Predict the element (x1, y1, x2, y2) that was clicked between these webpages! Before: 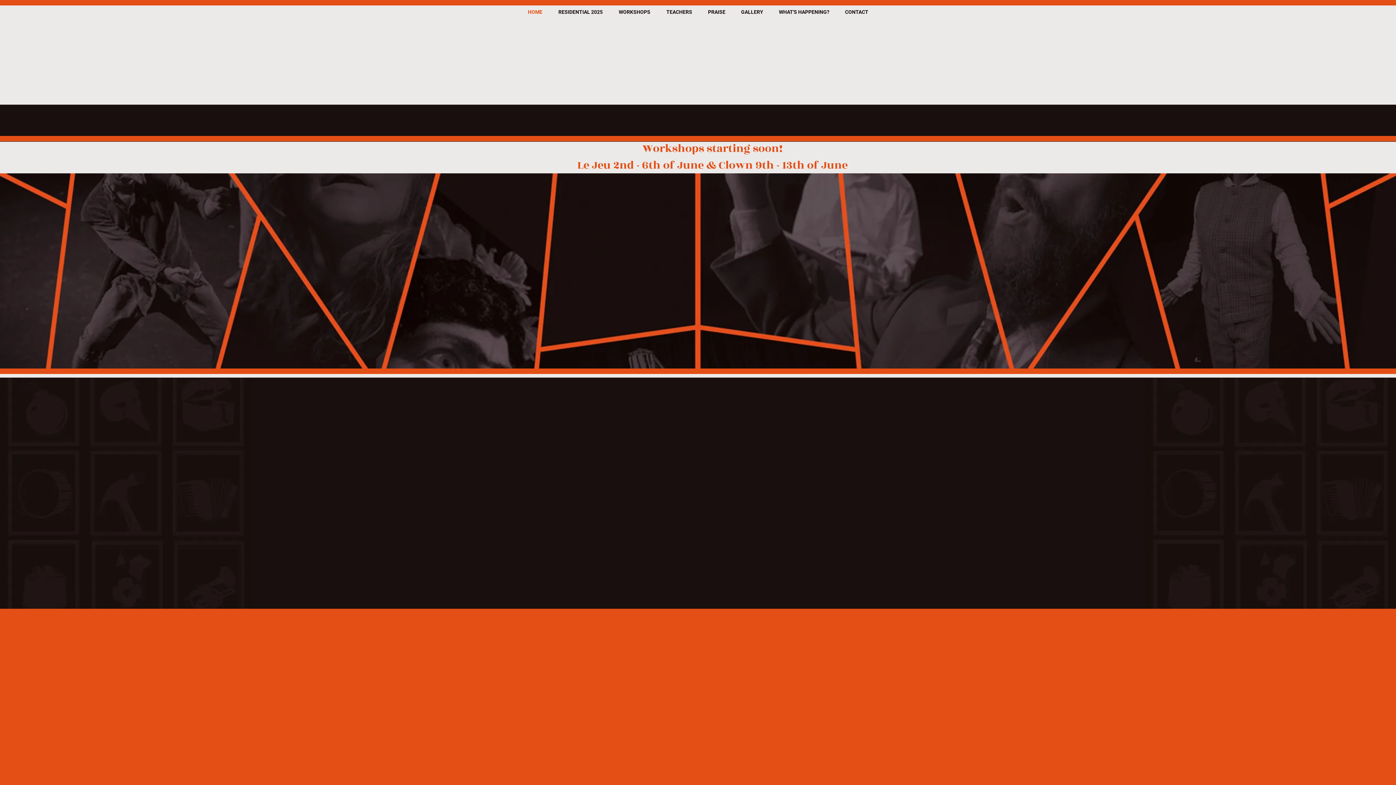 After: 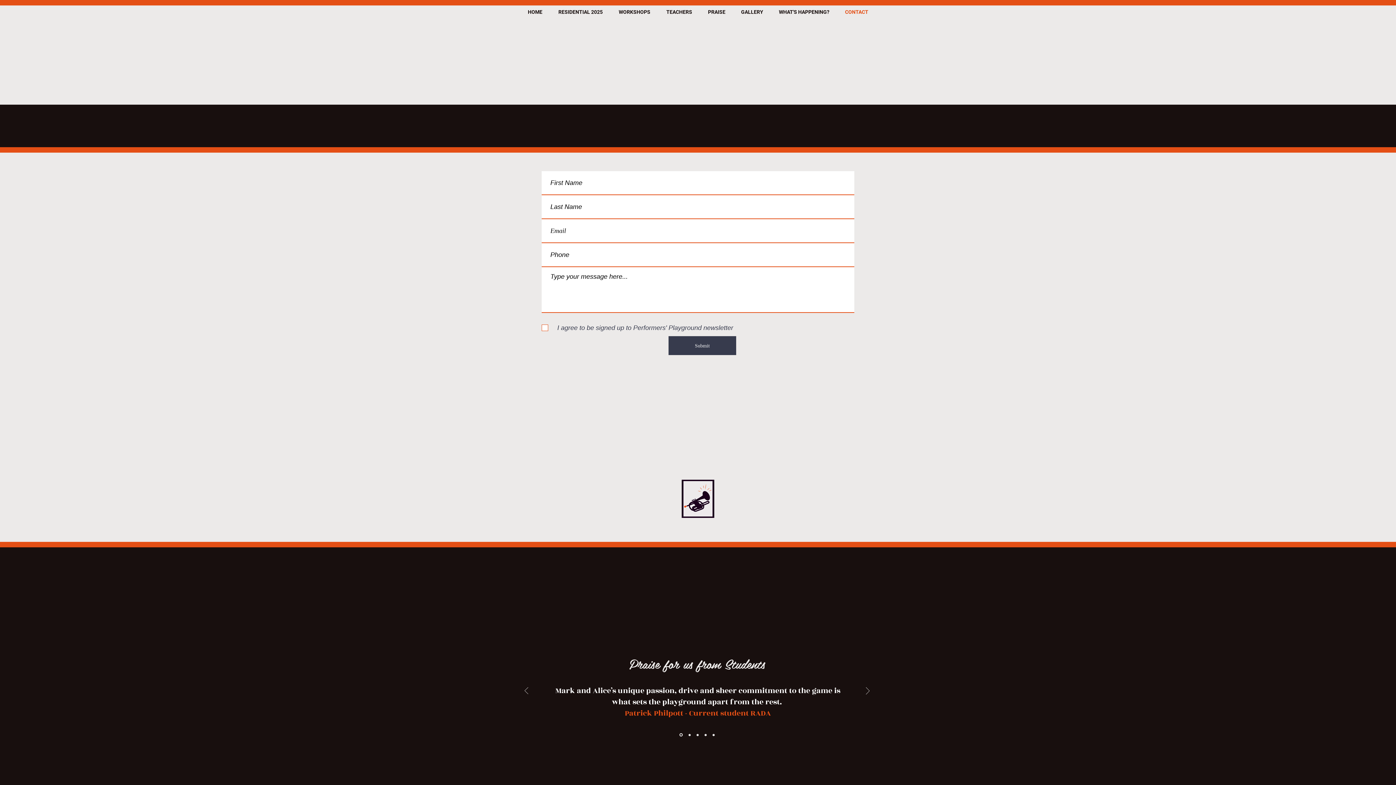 Action: label: CONTACT bbox: (837, 6, 876, 17)